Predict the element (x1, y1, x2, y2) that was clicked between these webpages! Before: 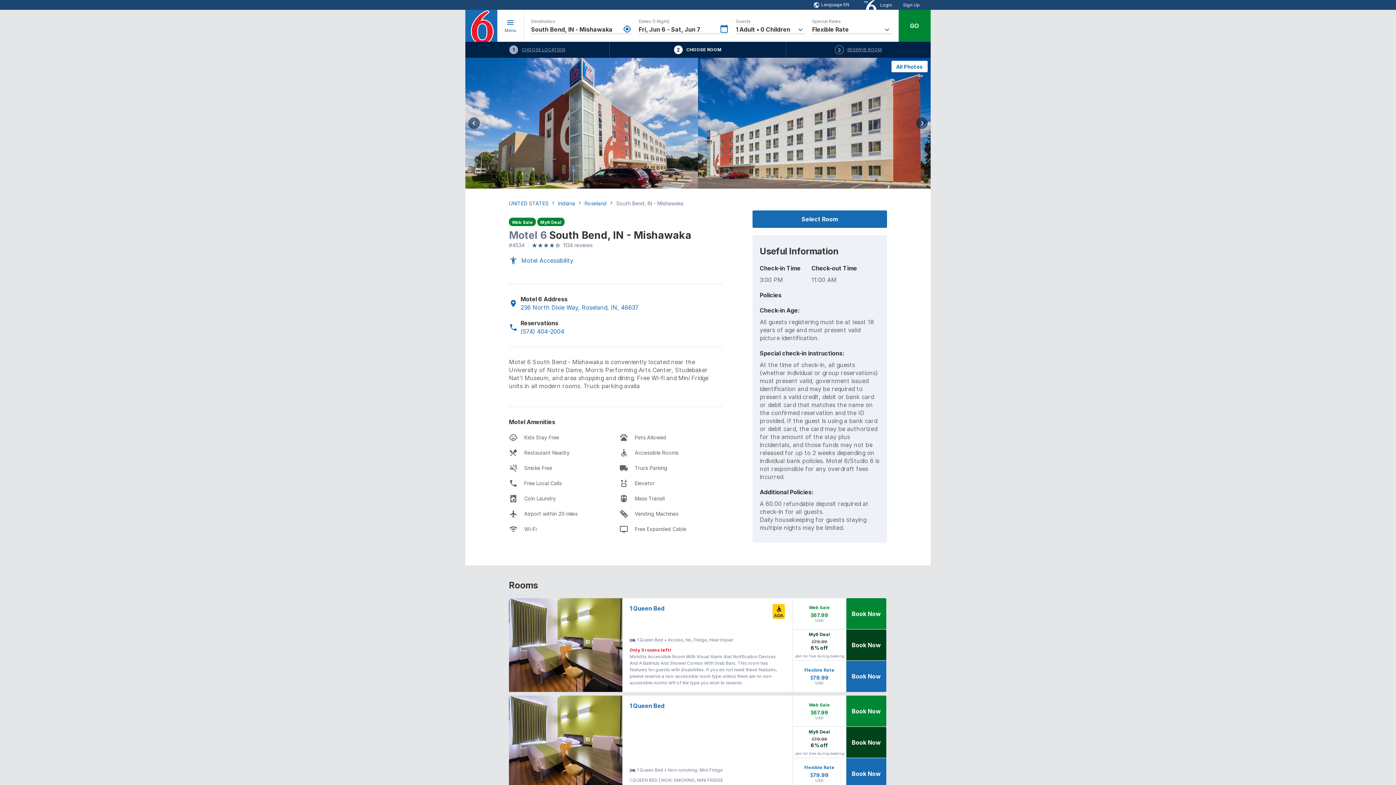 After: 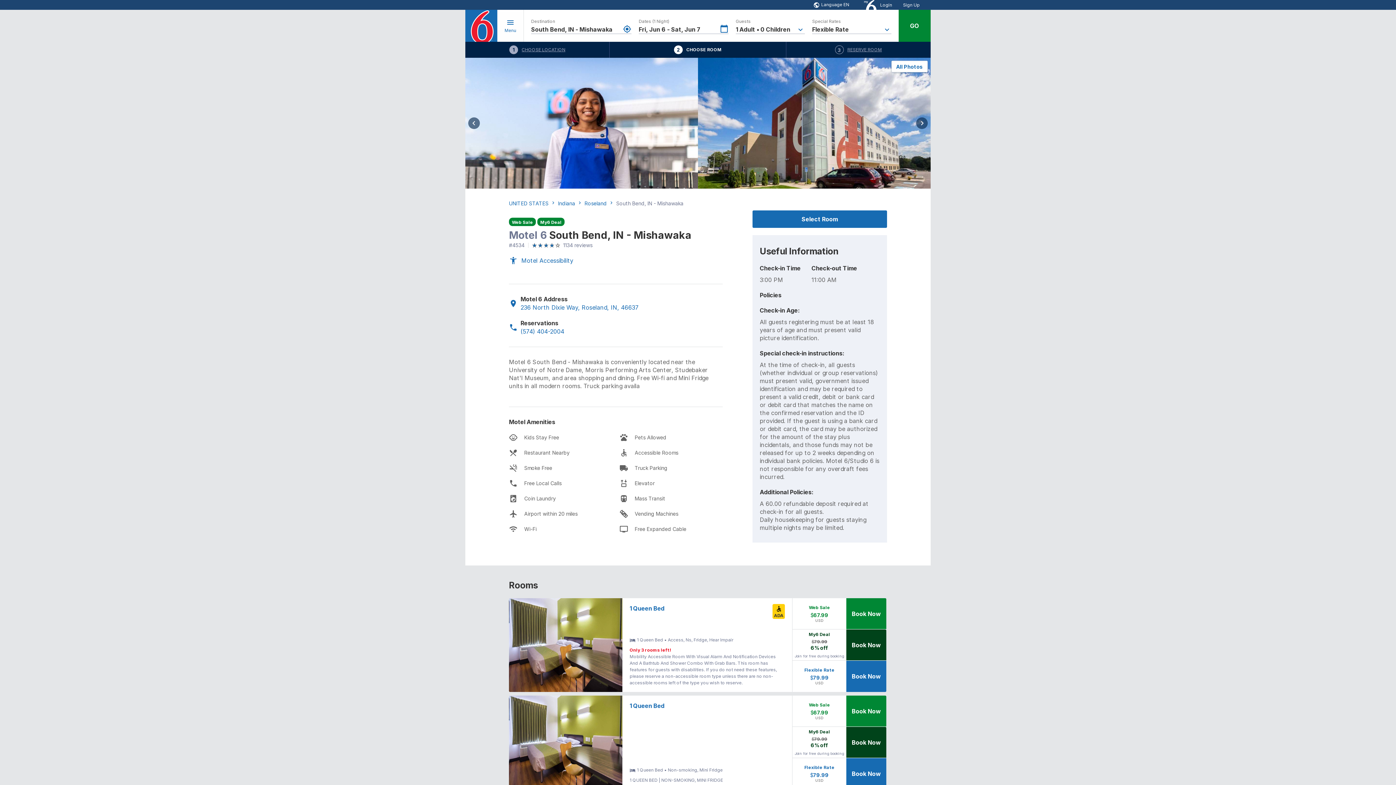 Action: label: previous bbox: (468, 117, 480, 129)